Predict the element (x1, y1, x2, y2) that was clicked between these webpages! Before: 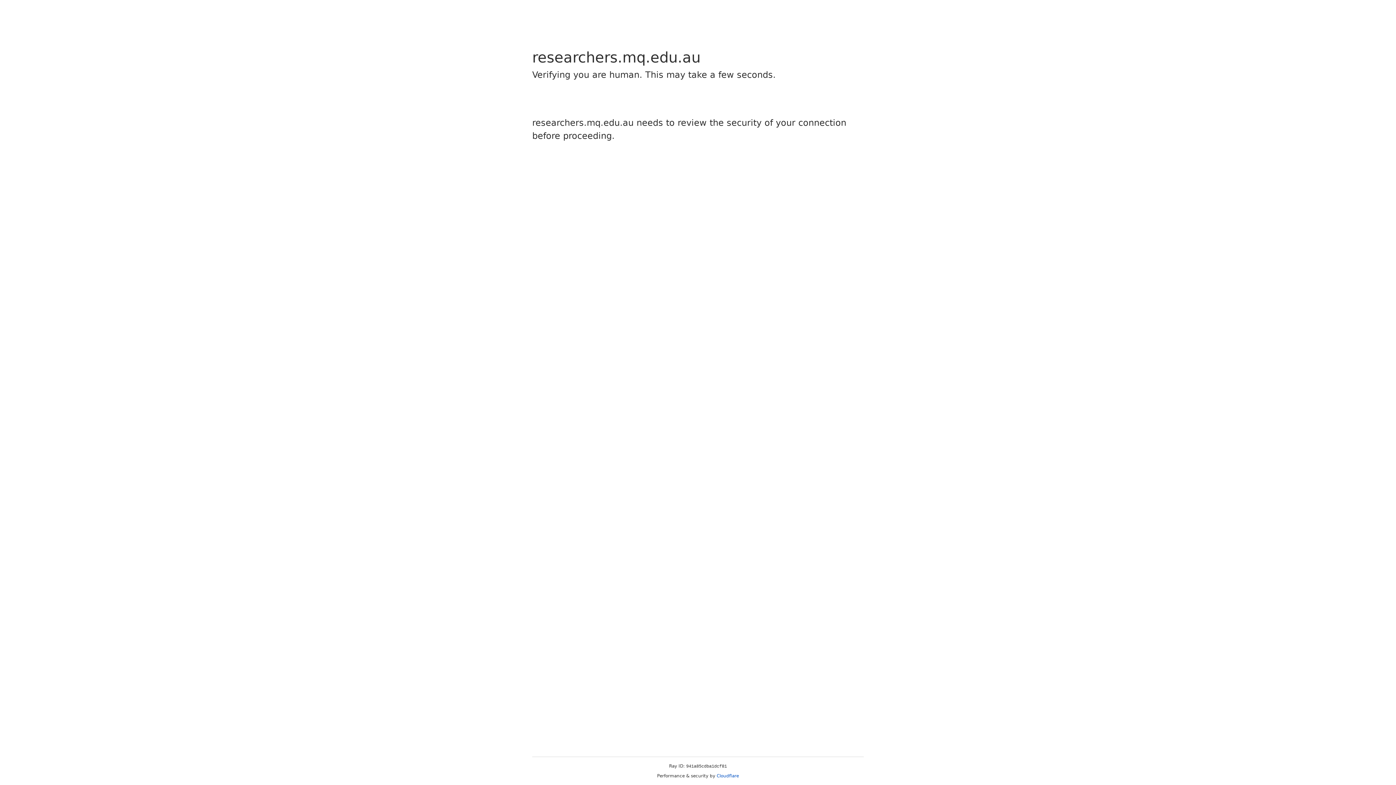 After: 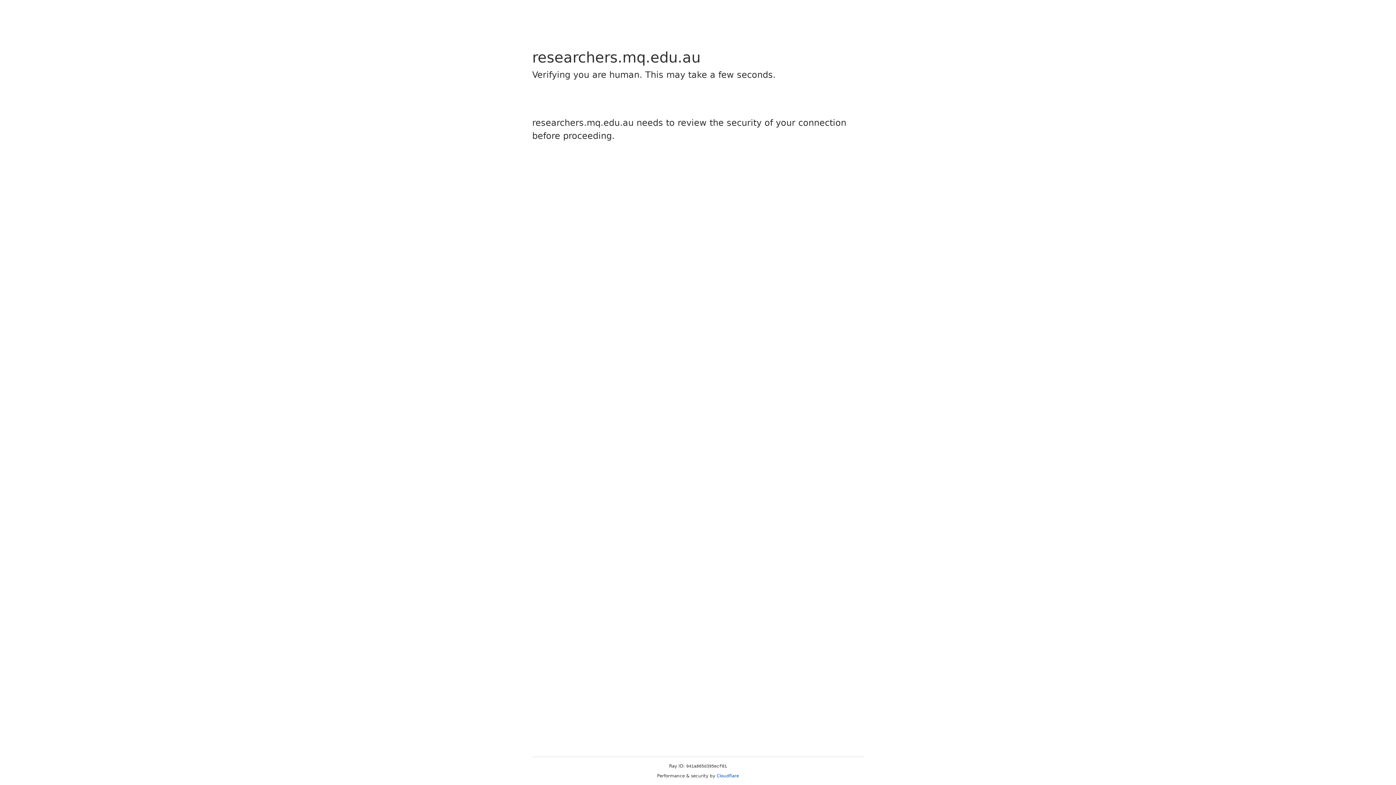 Action: bbox: (716, 773, 739, 778) label: Cloudflare